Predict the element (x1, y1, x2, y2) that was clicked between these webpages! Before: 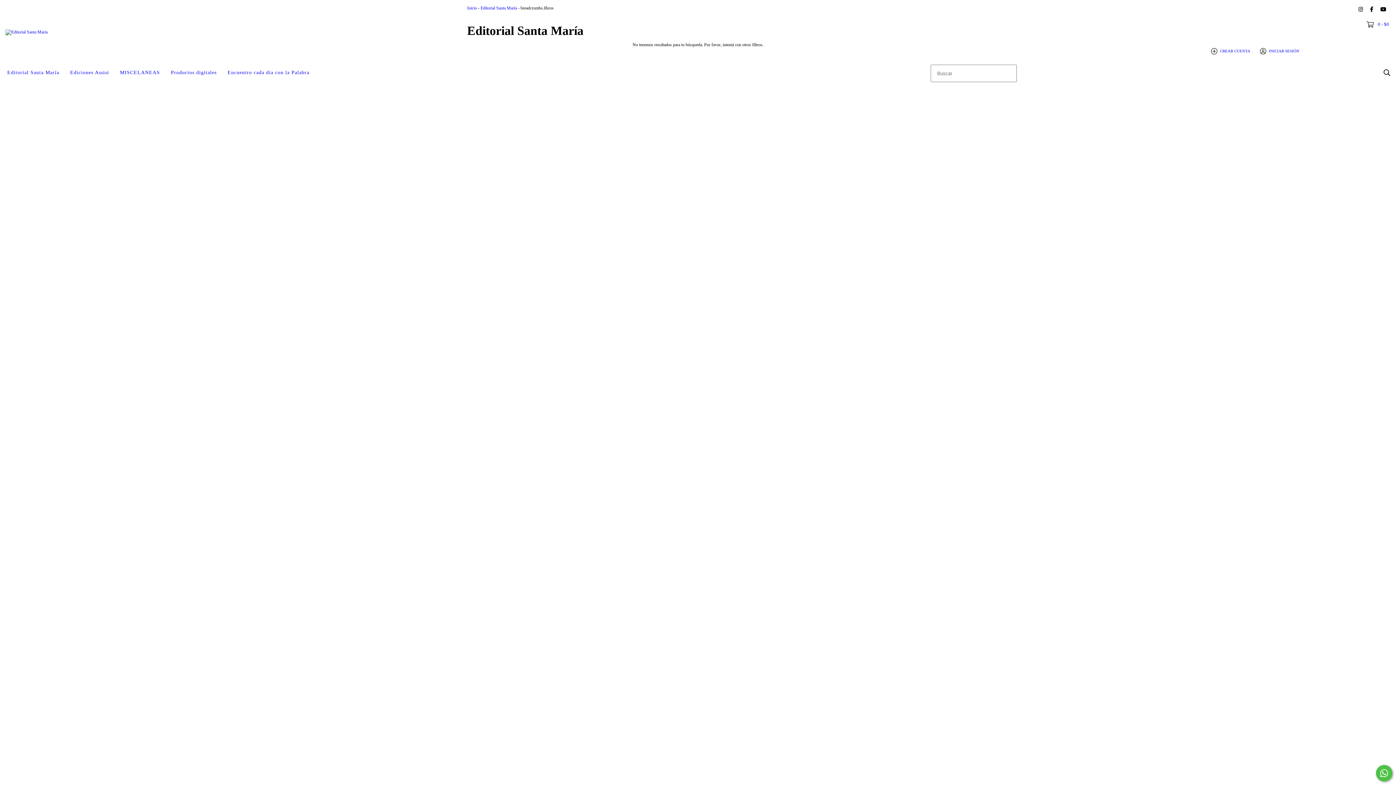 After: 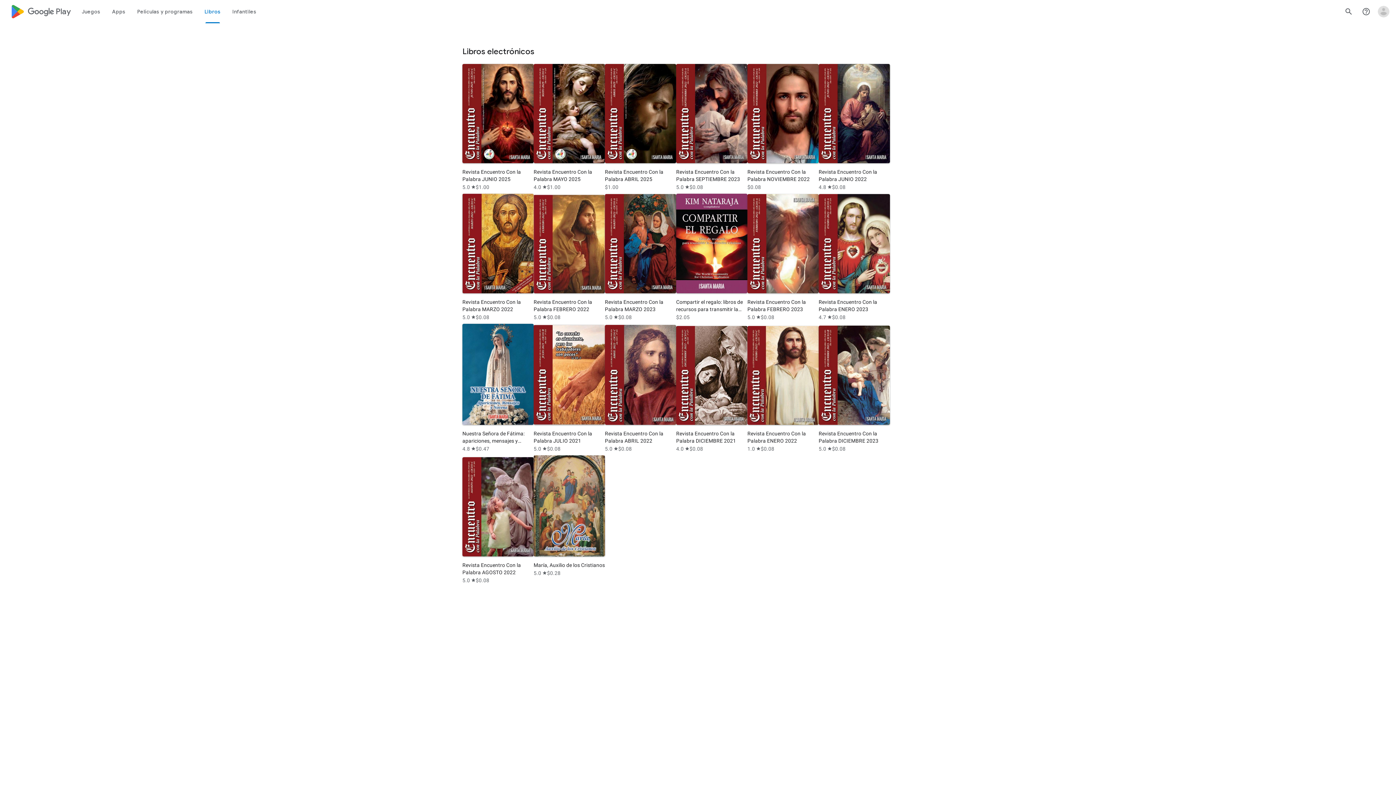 Action: bbox: (165, 64, 222, 80) label: Productos digitales